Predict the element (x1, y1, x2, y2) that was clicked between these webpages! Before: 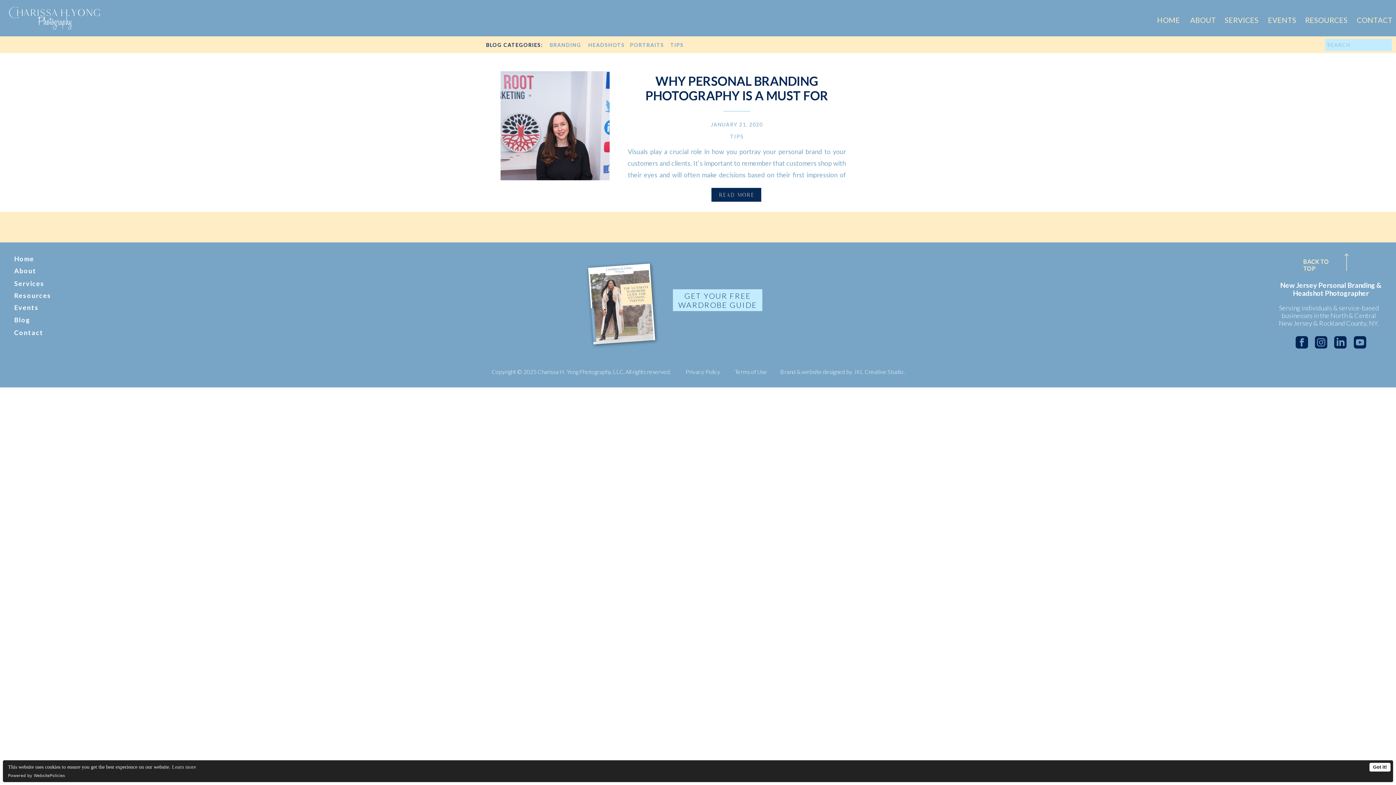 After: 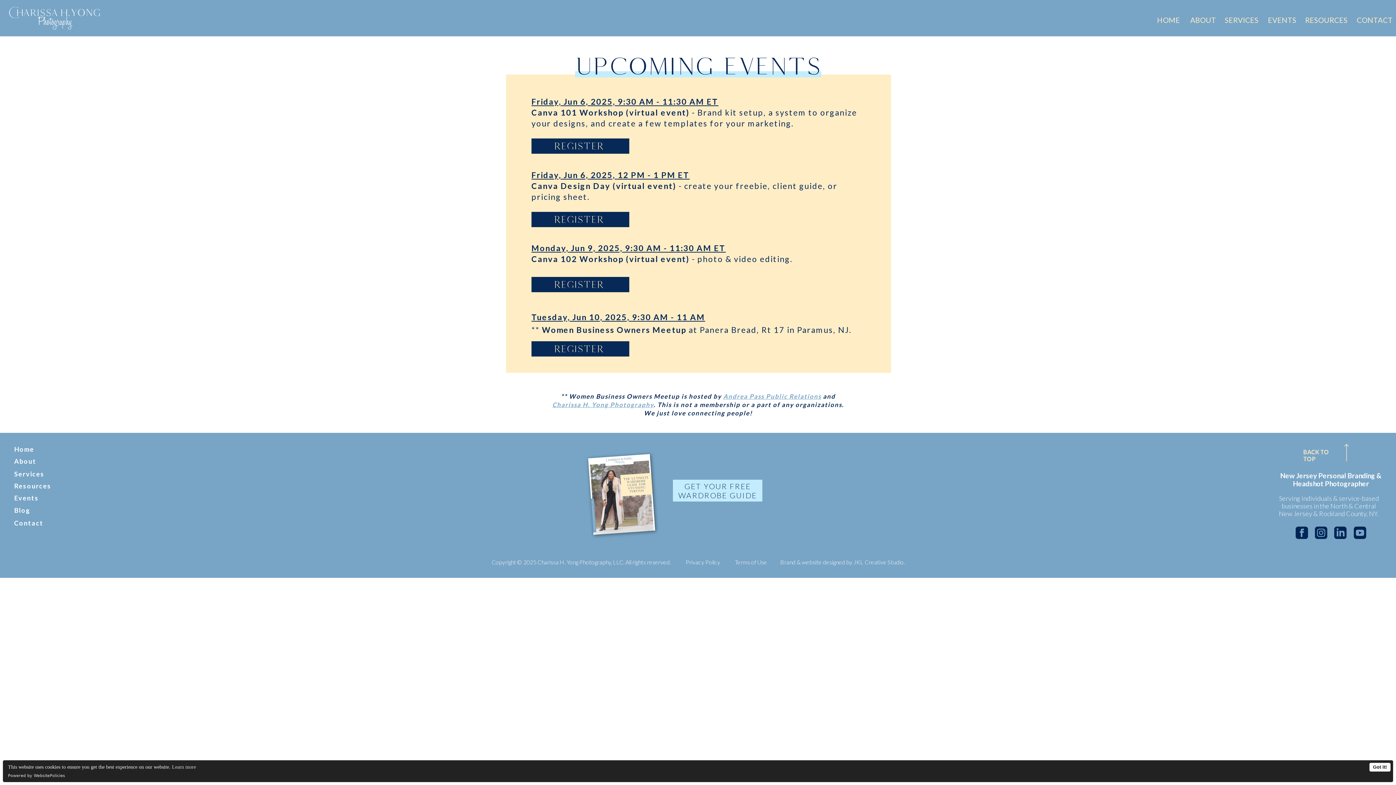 Action: label: EVENTS bbox: (1268, 13, 1296, 22)